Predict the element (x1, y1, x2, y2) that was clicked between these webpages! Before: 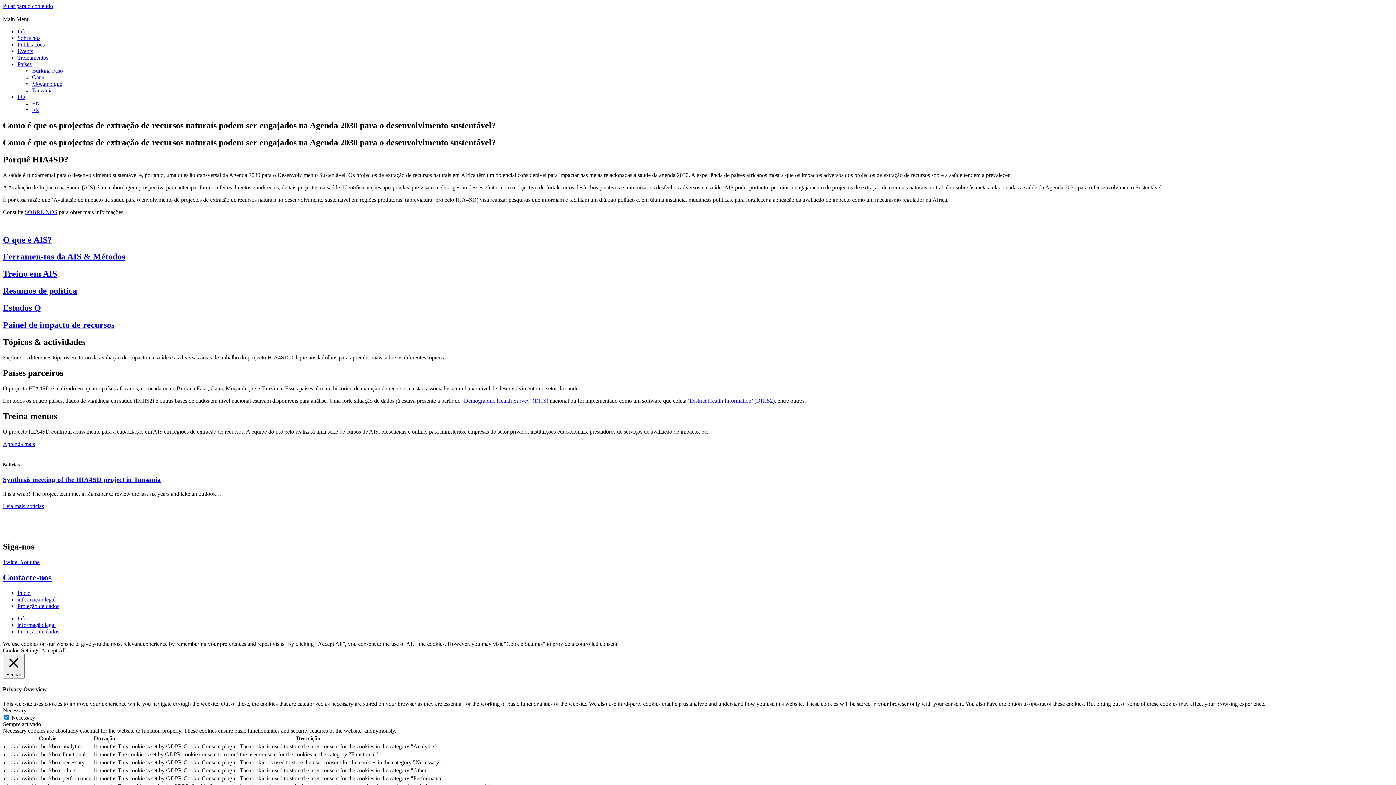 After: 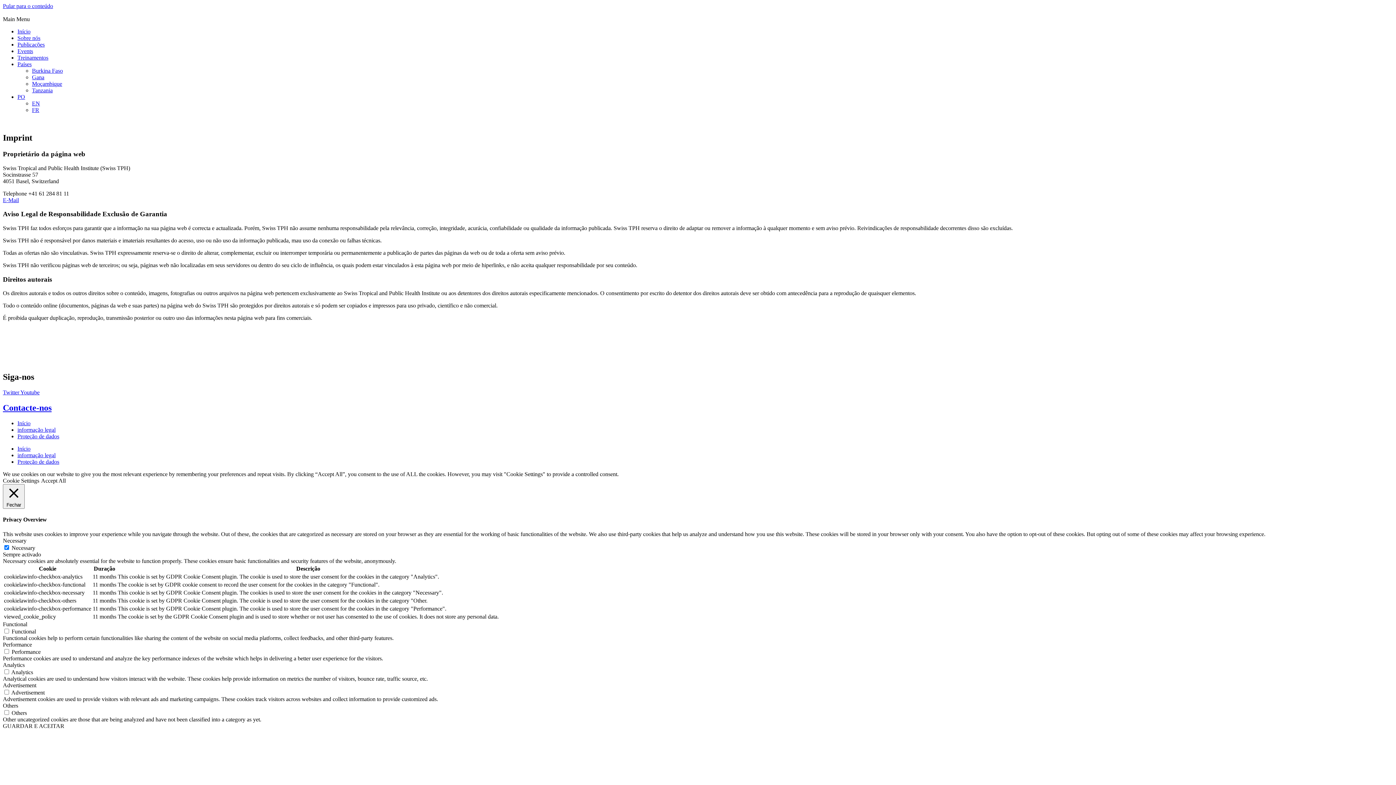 Action: label: informação legal bbox: (17, 596, 55, 602)